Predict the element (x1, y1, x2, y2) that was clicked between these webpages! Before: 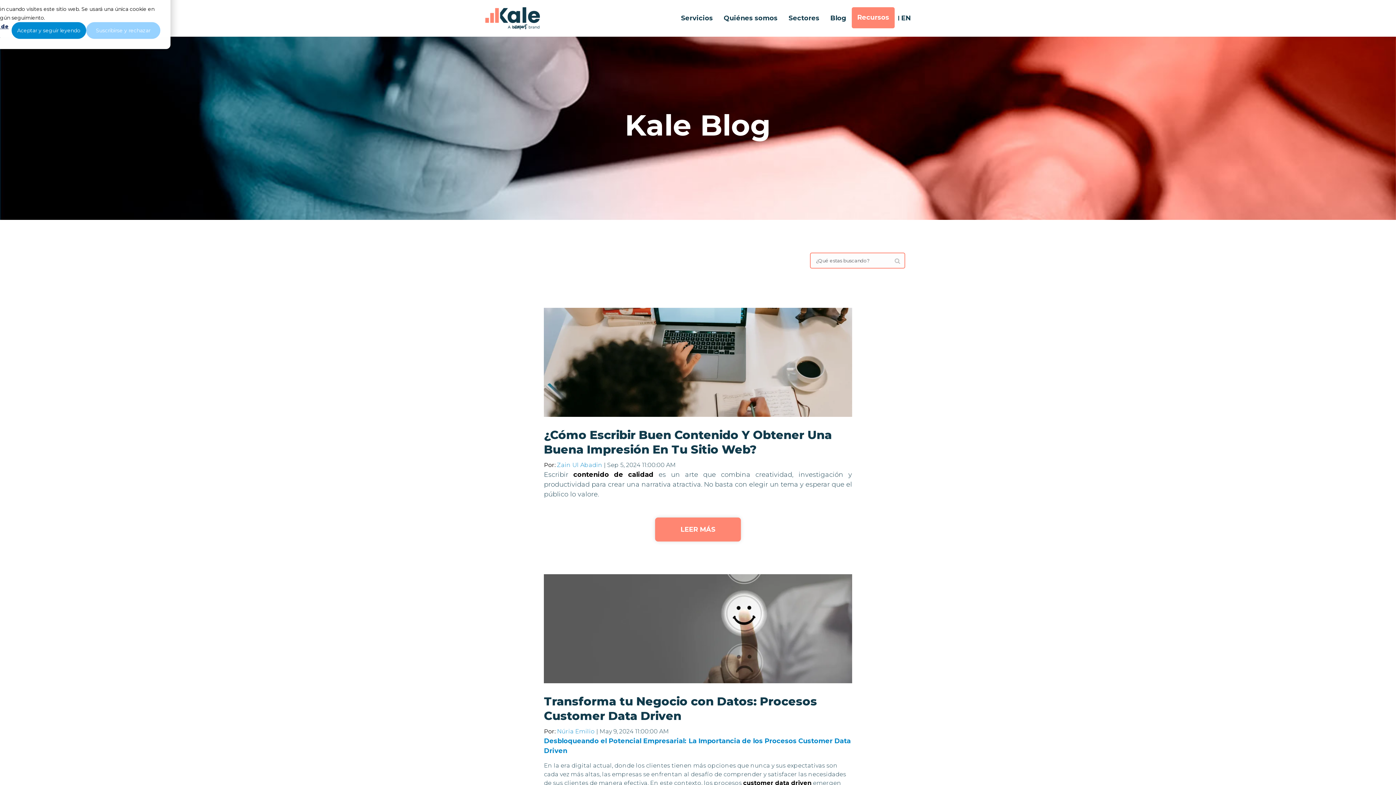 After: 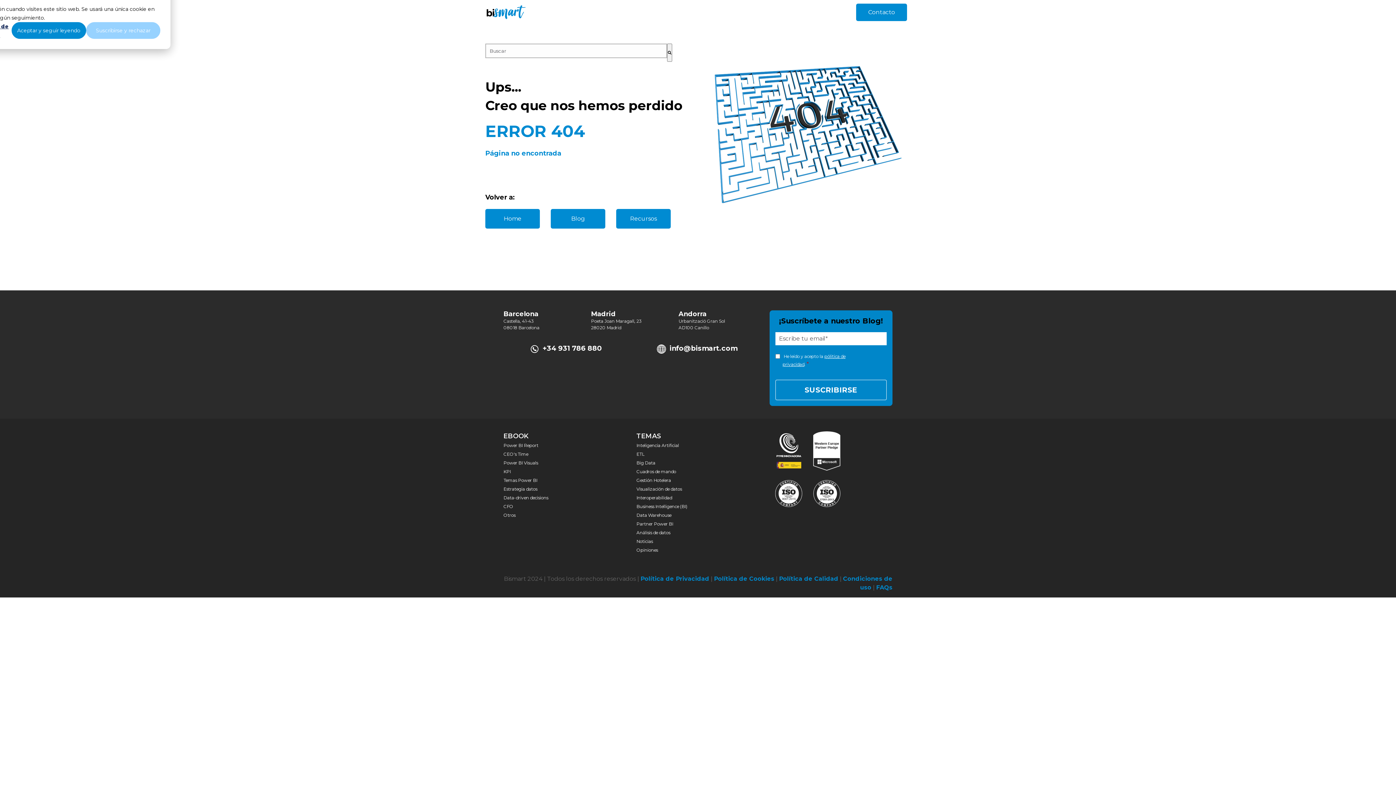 Action: bbox: (557, 728, 595, 735) label: Núria Emilio